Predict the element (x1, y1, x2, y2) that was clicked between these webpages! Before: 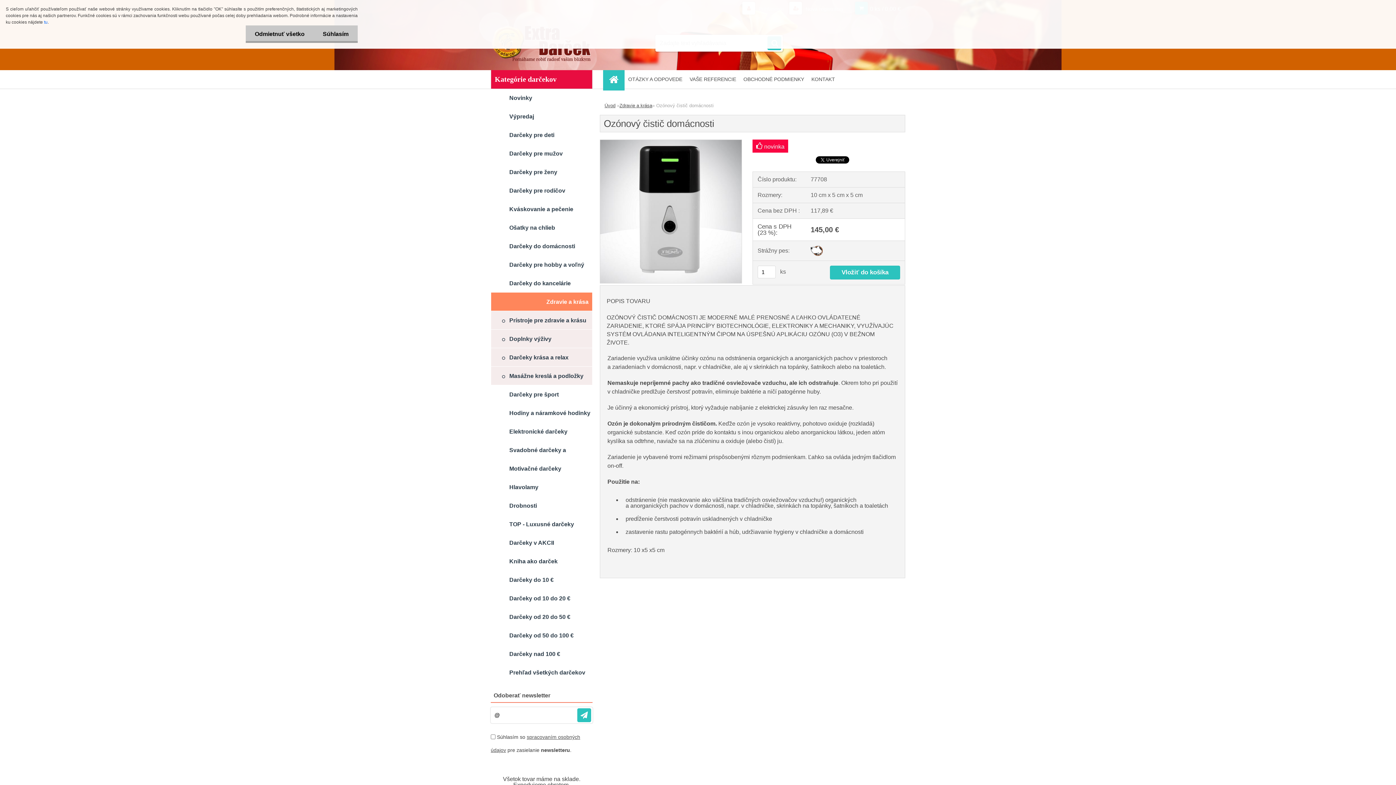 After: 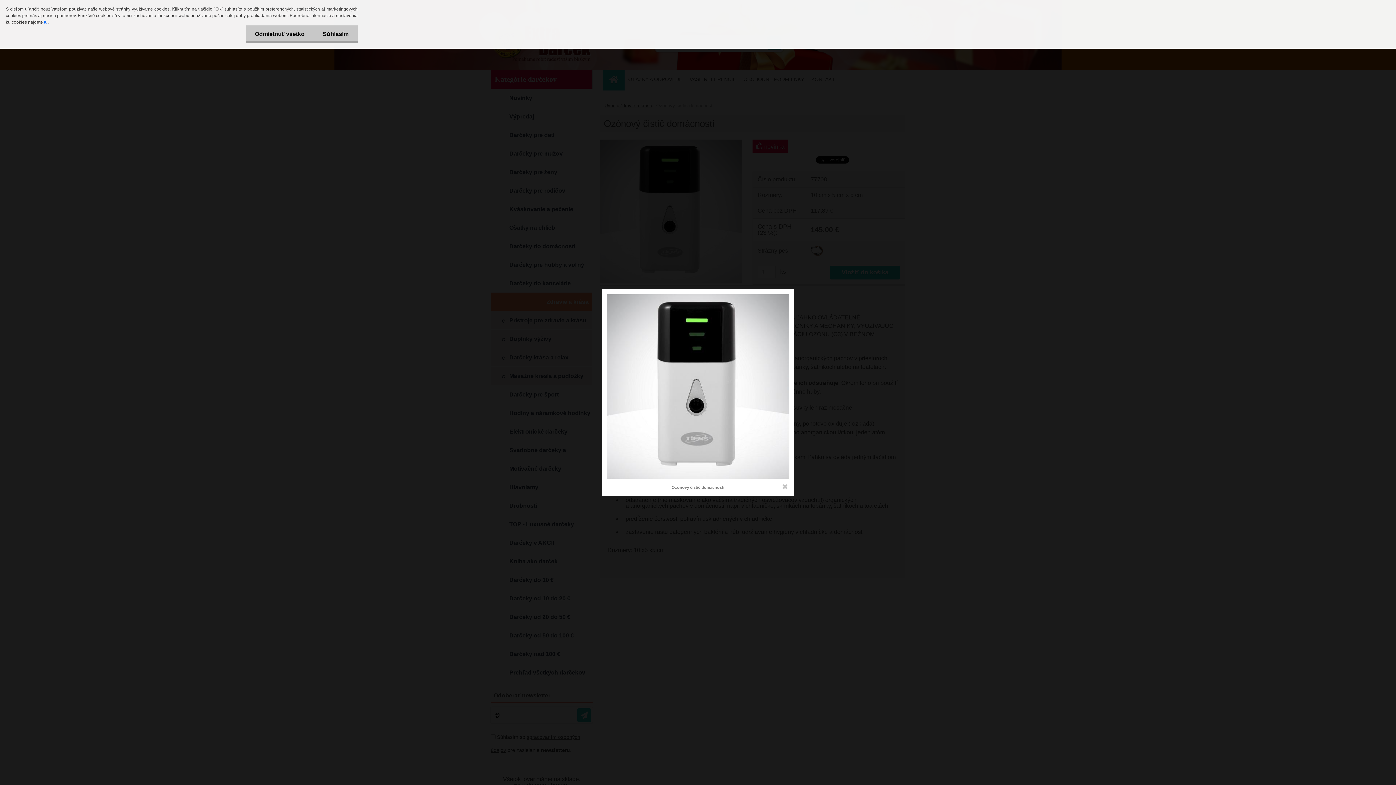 Action: bbox: (600, 139, 741, 145)